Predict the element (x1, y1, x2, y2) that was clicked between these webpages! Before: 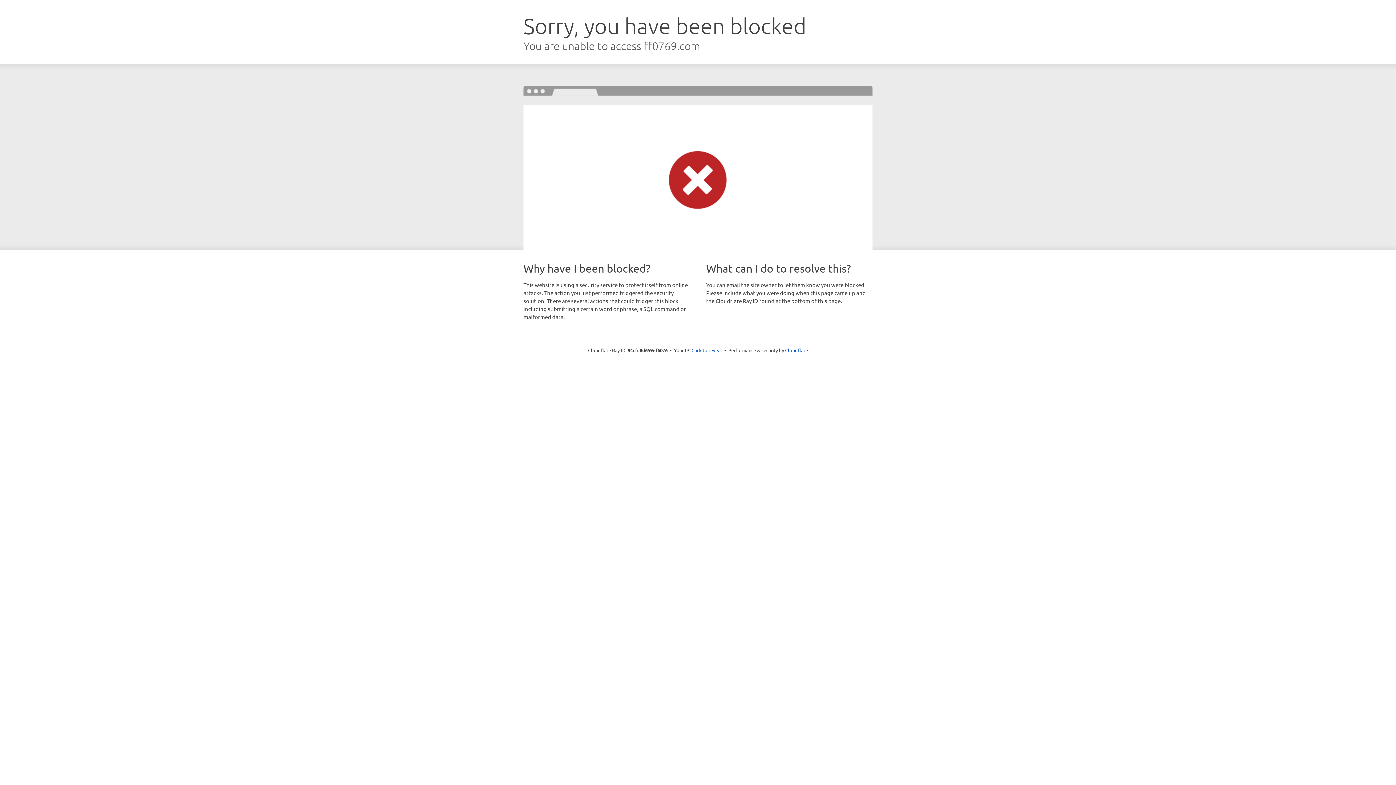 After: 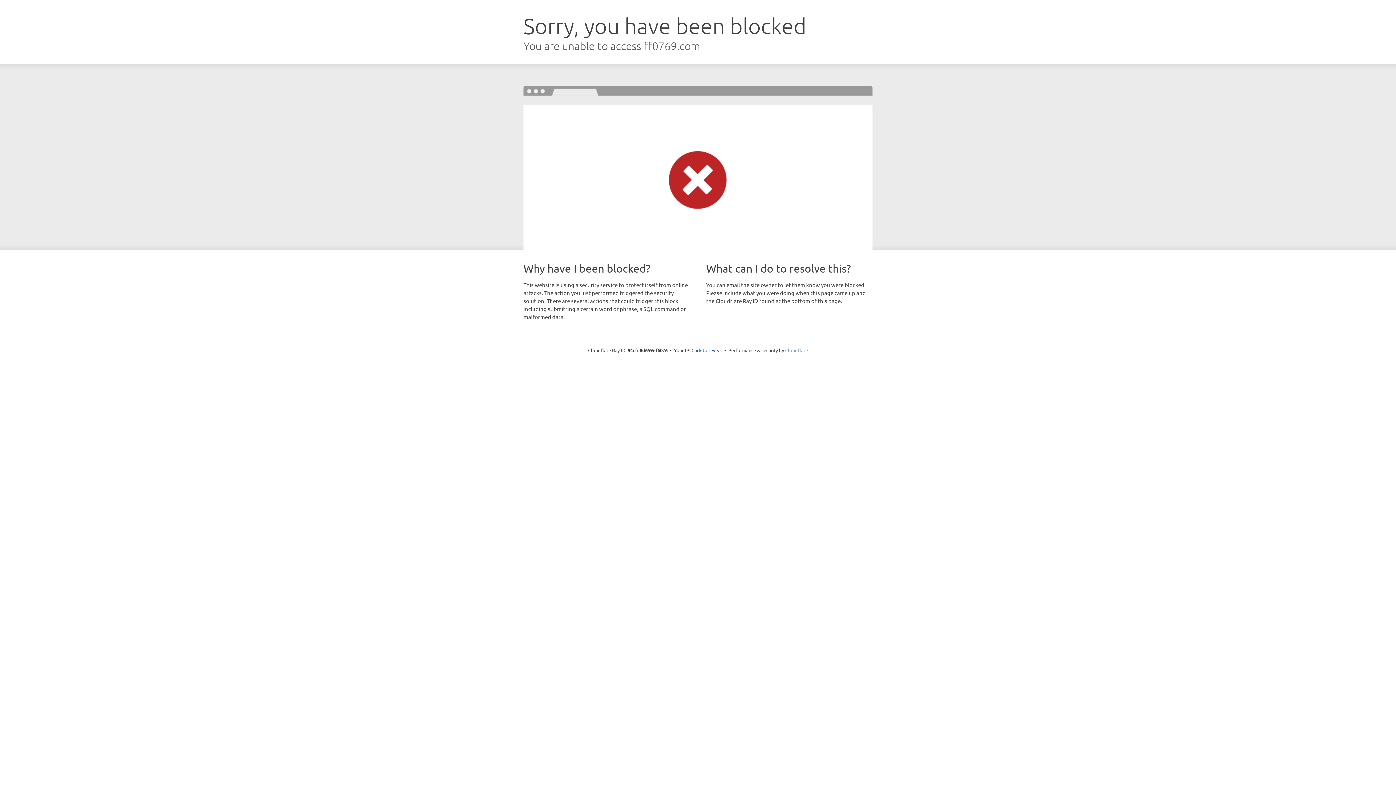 Action: bbox: (785, 347, 808, 353) label: Cloudflare